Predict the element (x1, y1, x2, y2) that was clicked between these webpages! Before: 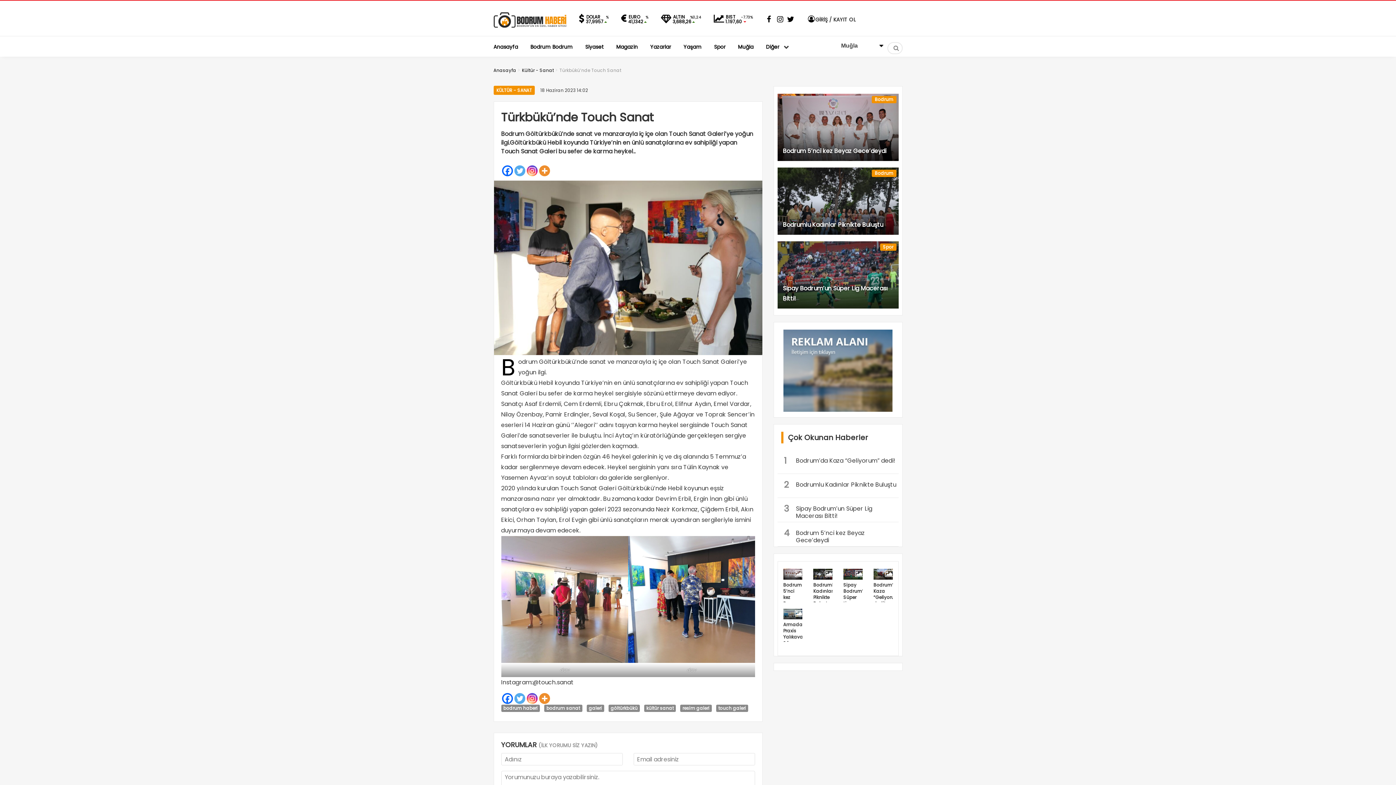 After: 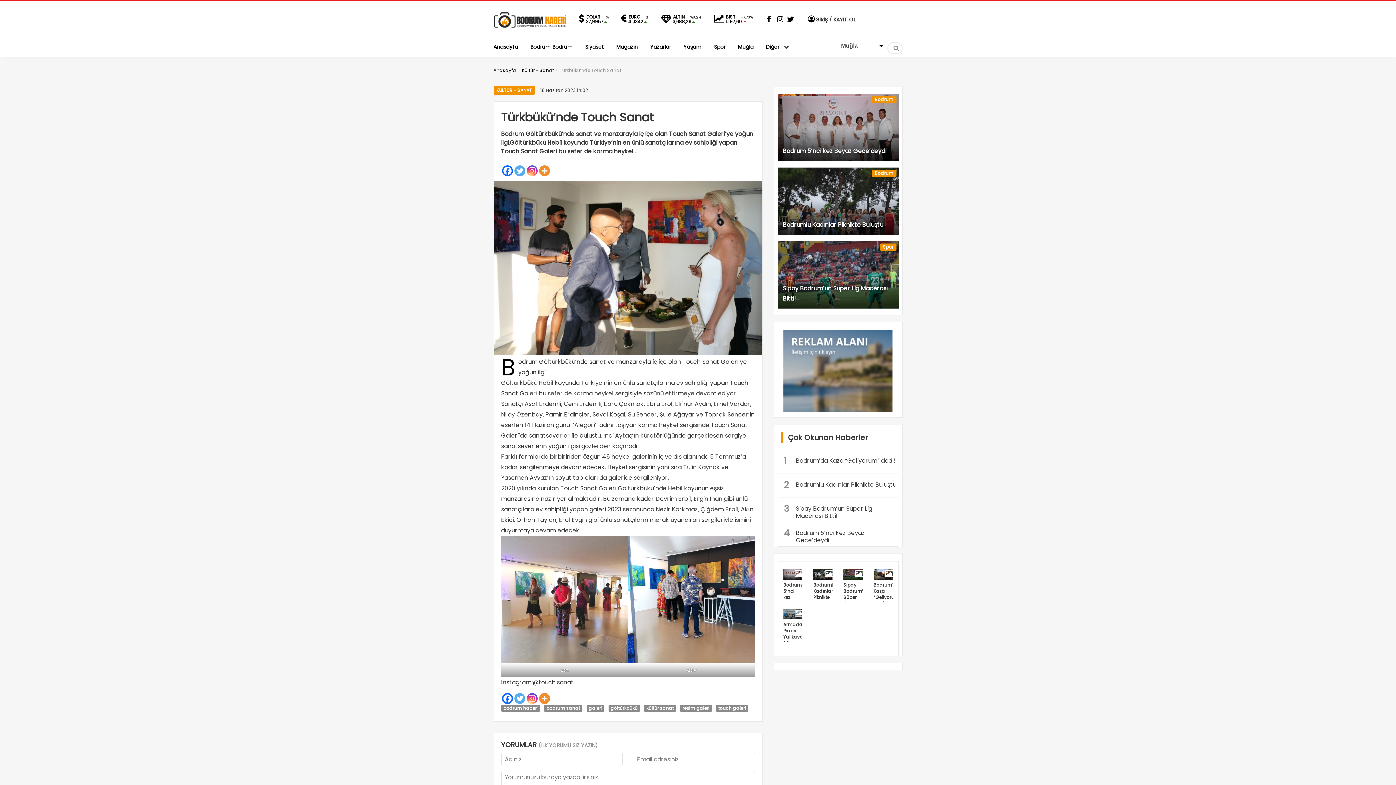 Action: label: Bodrum’da Kaza “Geliyorum” dedi! bbox: (873, 569, 892, 602)